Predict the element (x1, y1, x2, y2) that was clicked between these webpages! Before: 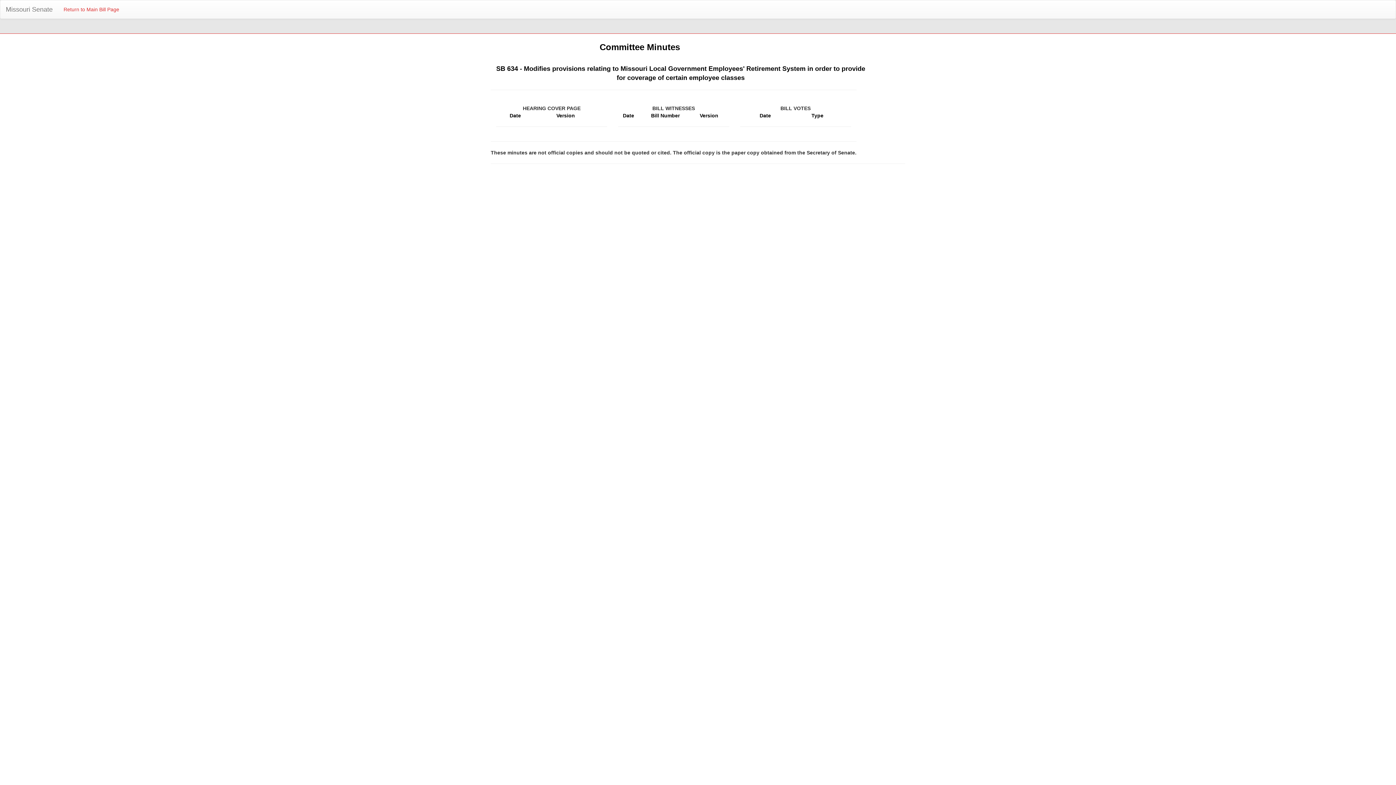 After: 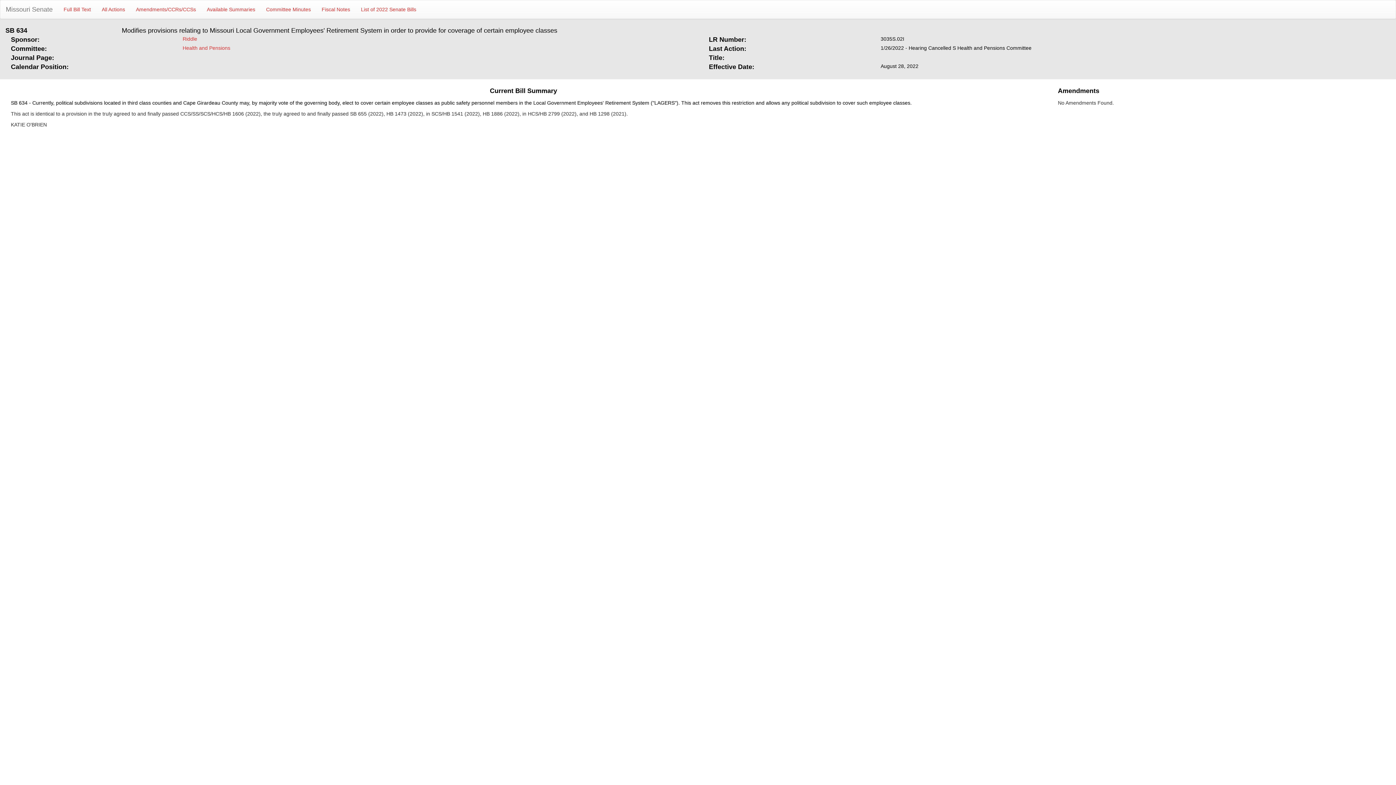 Action: label: Return to Main Bill Page bbox: (58, 0, 124, 18)